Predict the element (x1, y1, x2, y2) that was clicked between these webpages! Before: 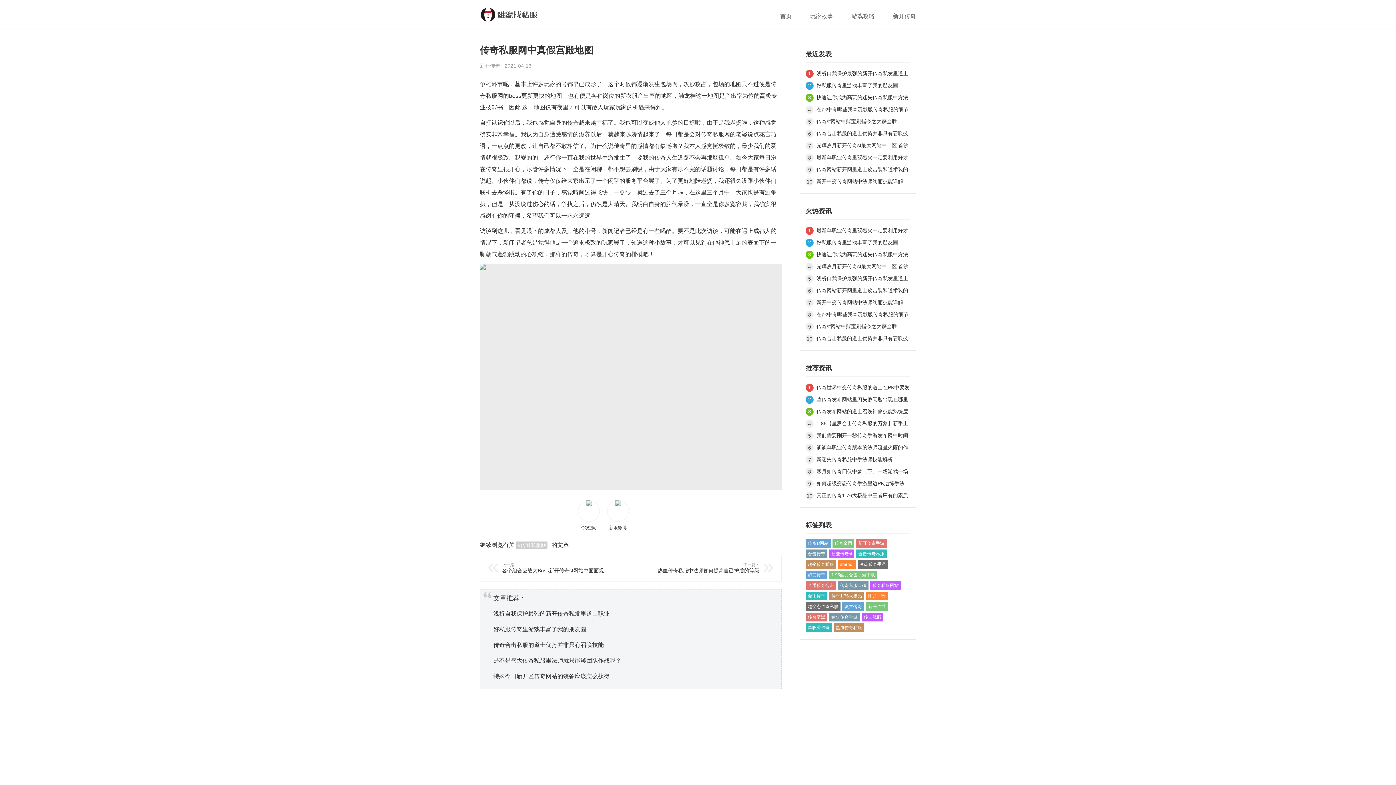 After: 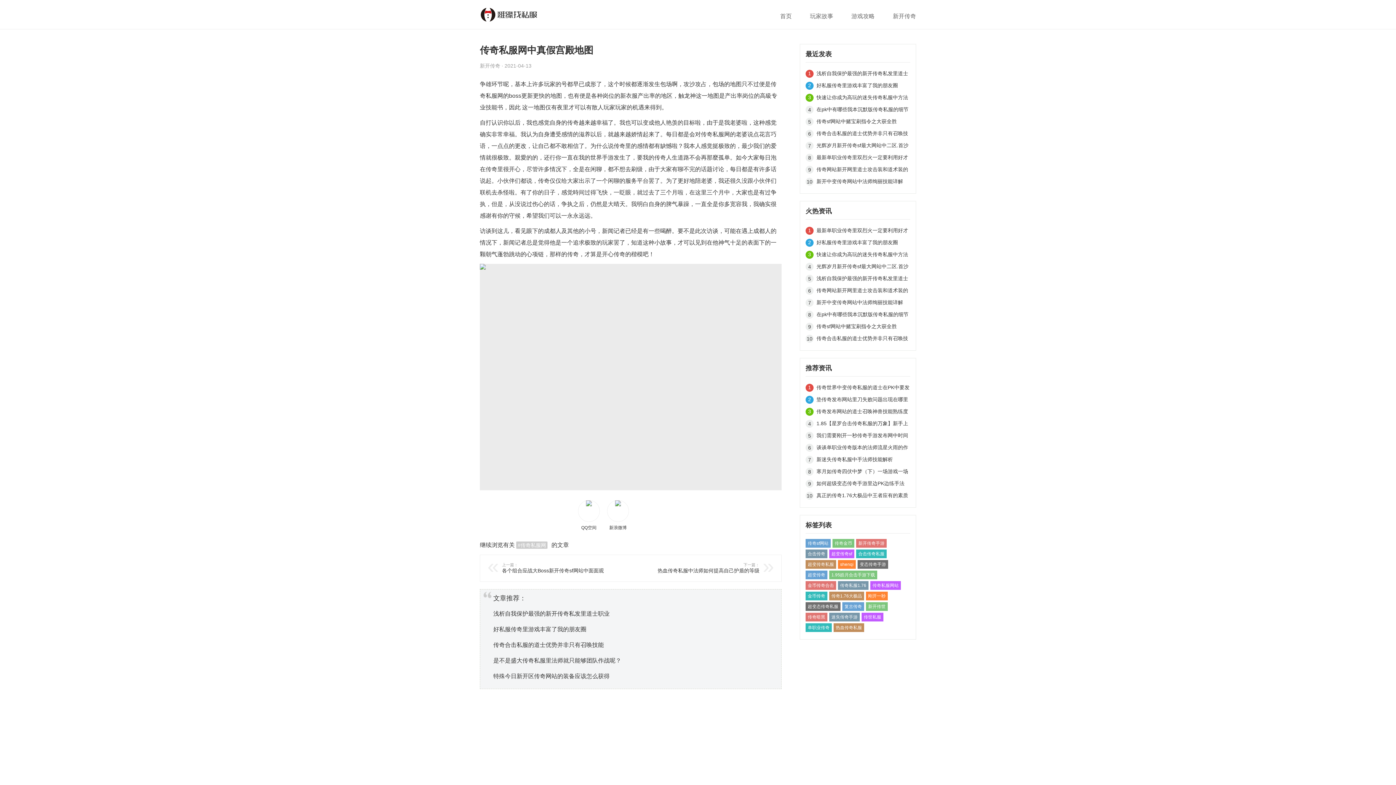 Action: label: 新开中变传奇网站中法师绚丽技能详解 bbox: (816, 176, 910, 186)